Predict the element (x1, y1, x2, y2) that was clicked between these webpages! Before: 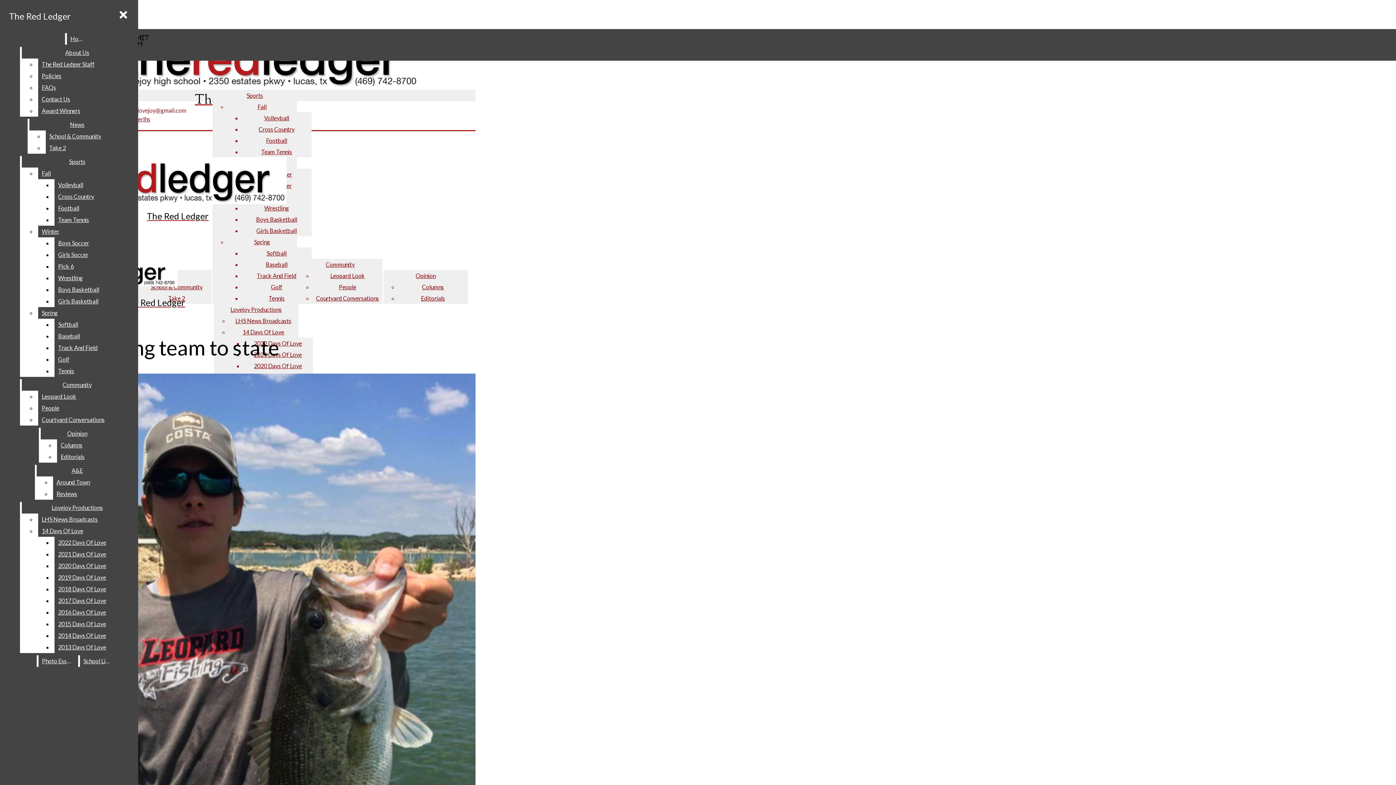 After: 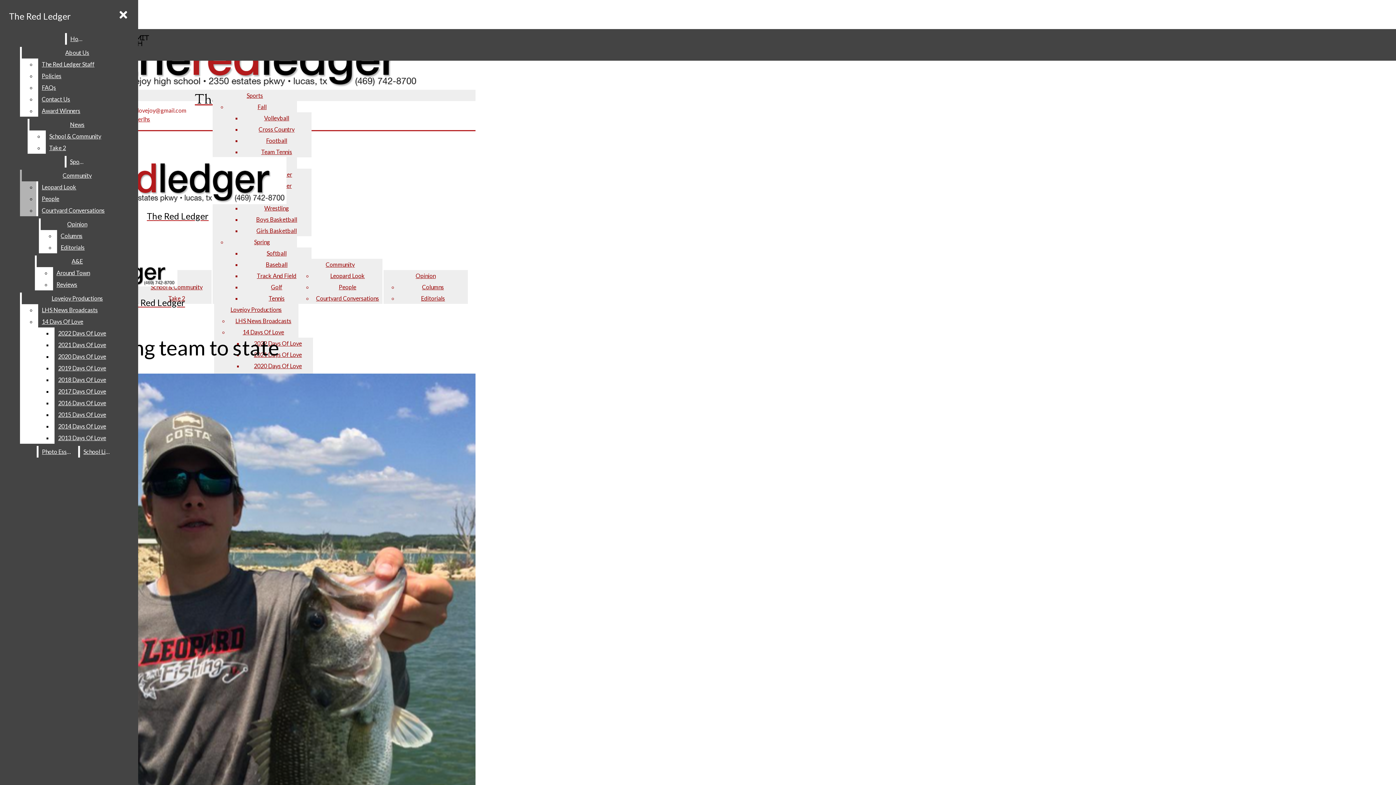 Action: label: Volleyball bbox: (54, 179, 132, 190)